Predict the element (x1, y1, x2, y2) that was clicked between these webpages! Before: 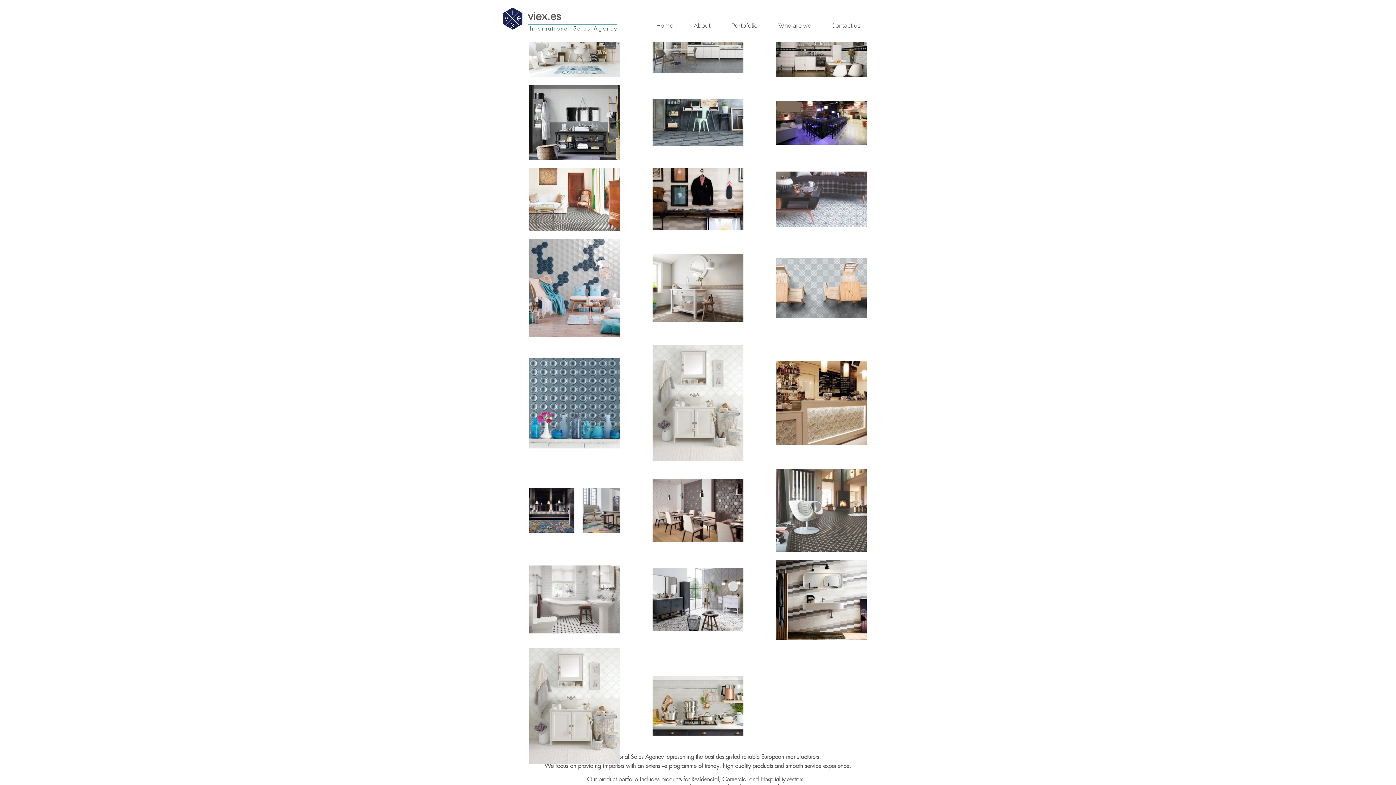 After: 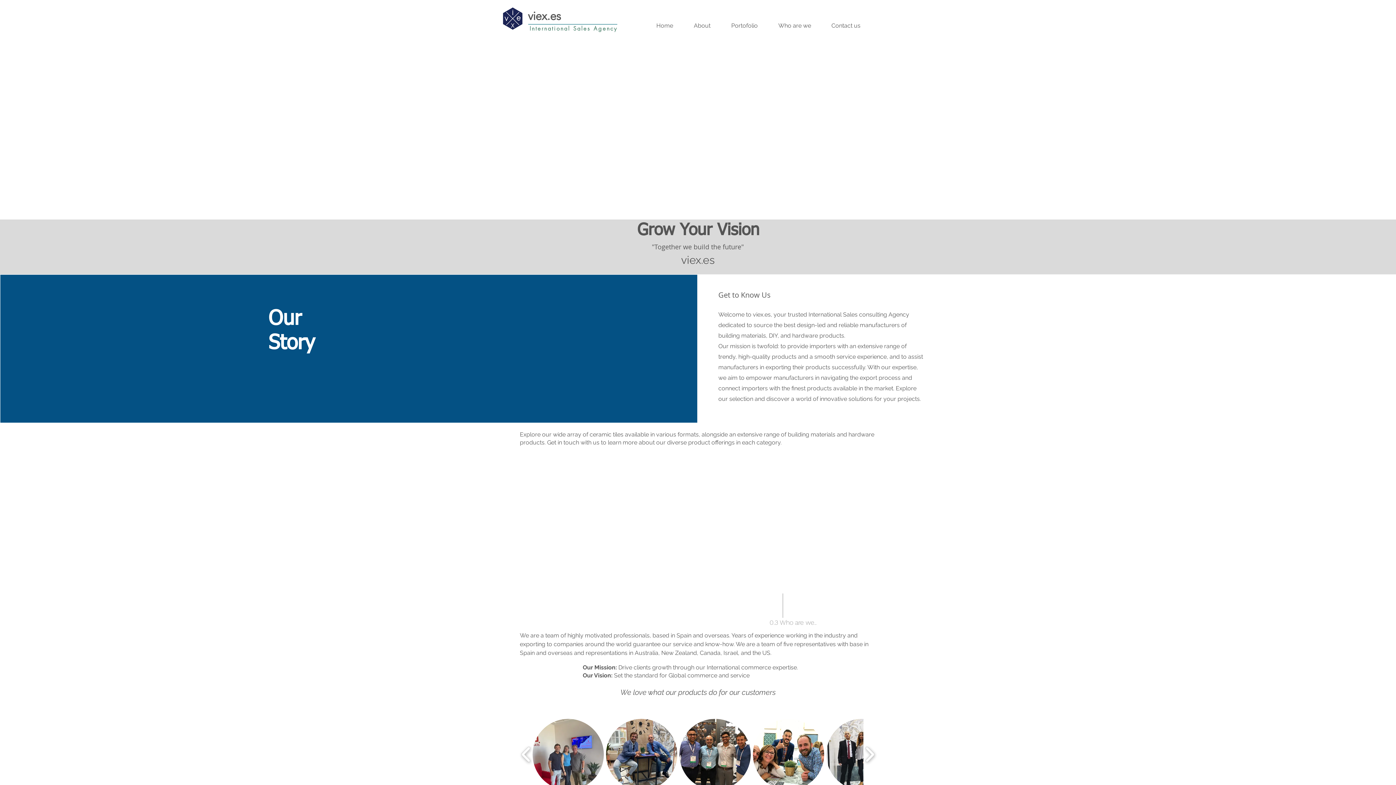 Action: label: About bbox: (683, 20, 721, 31)